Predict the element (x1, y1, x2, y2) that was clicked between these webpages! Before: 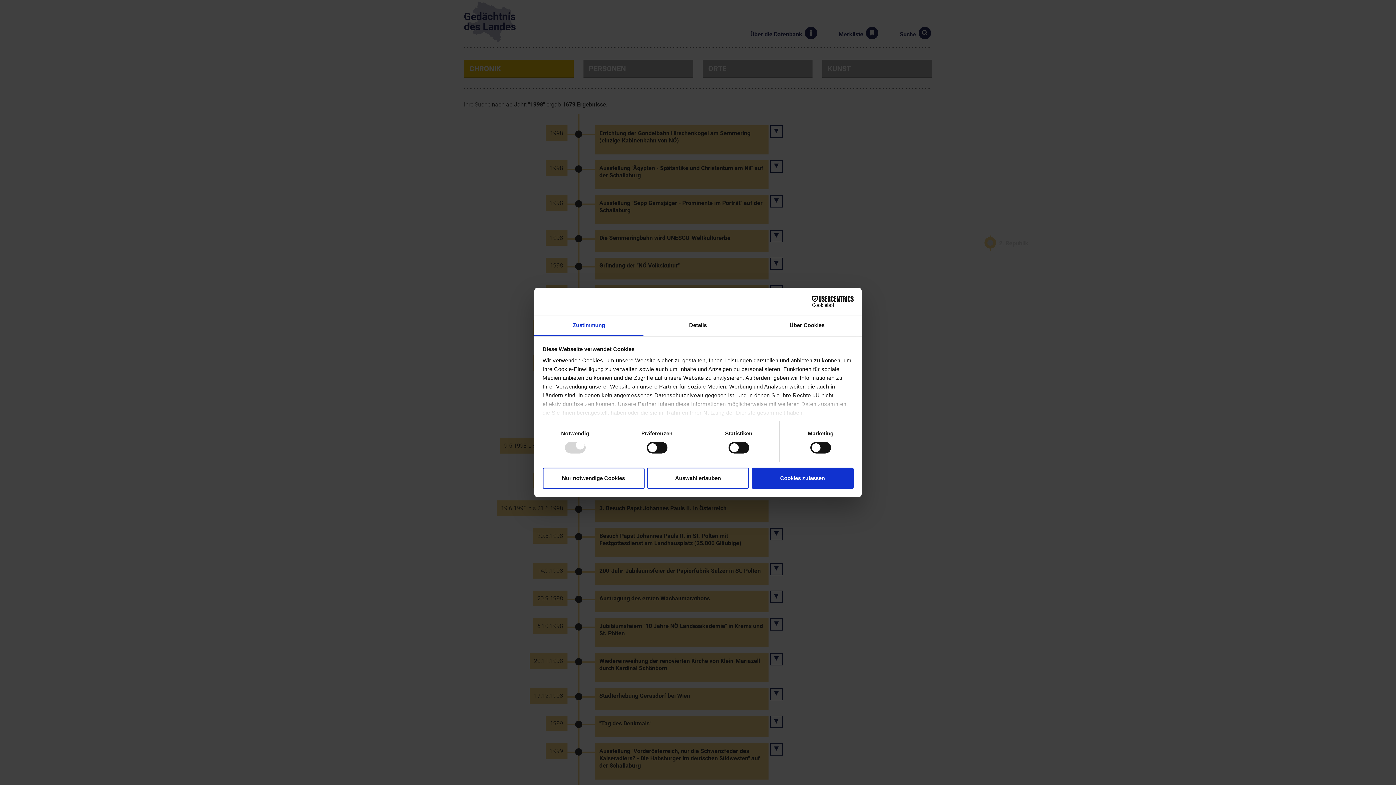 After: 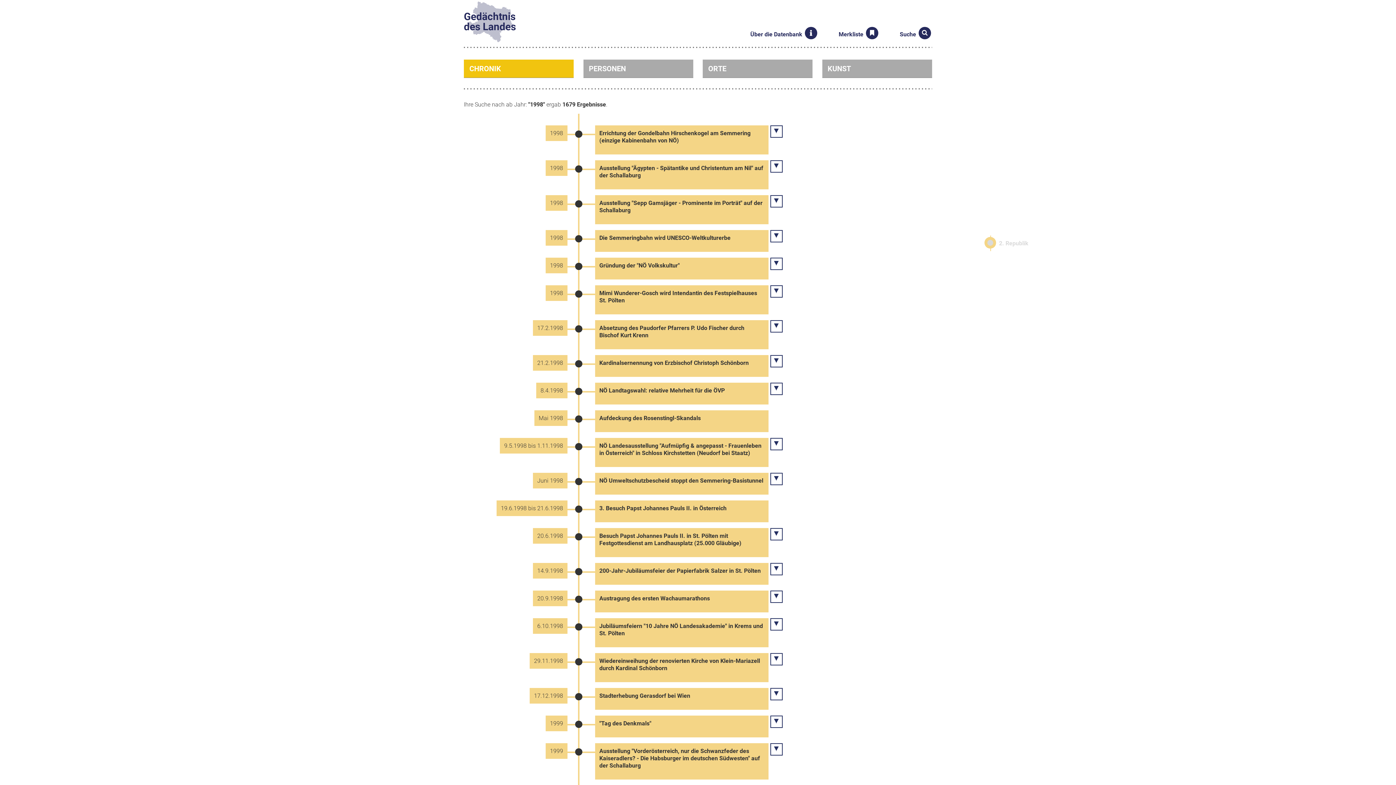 Action: bbox: (542, 467, 644, 488) label: Nur notwendige Cookies